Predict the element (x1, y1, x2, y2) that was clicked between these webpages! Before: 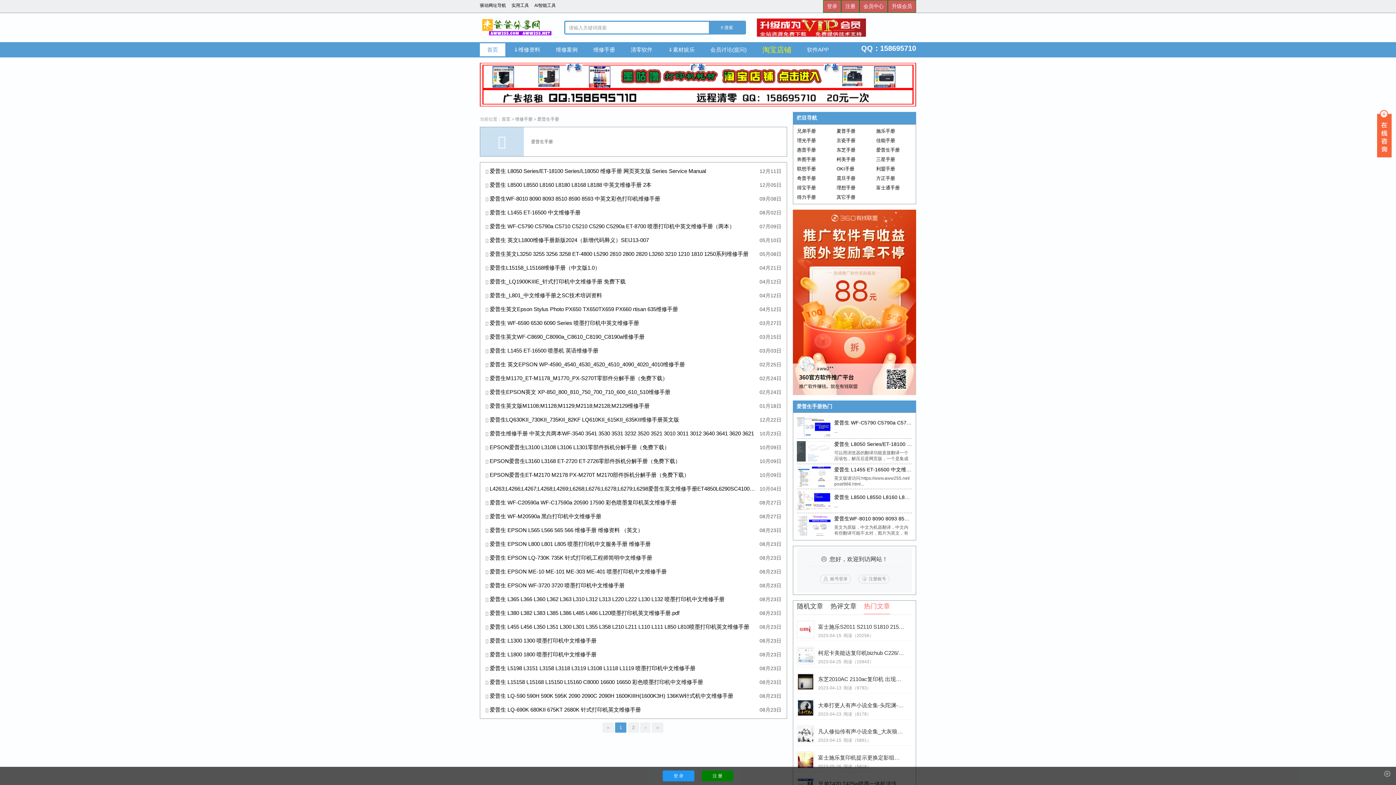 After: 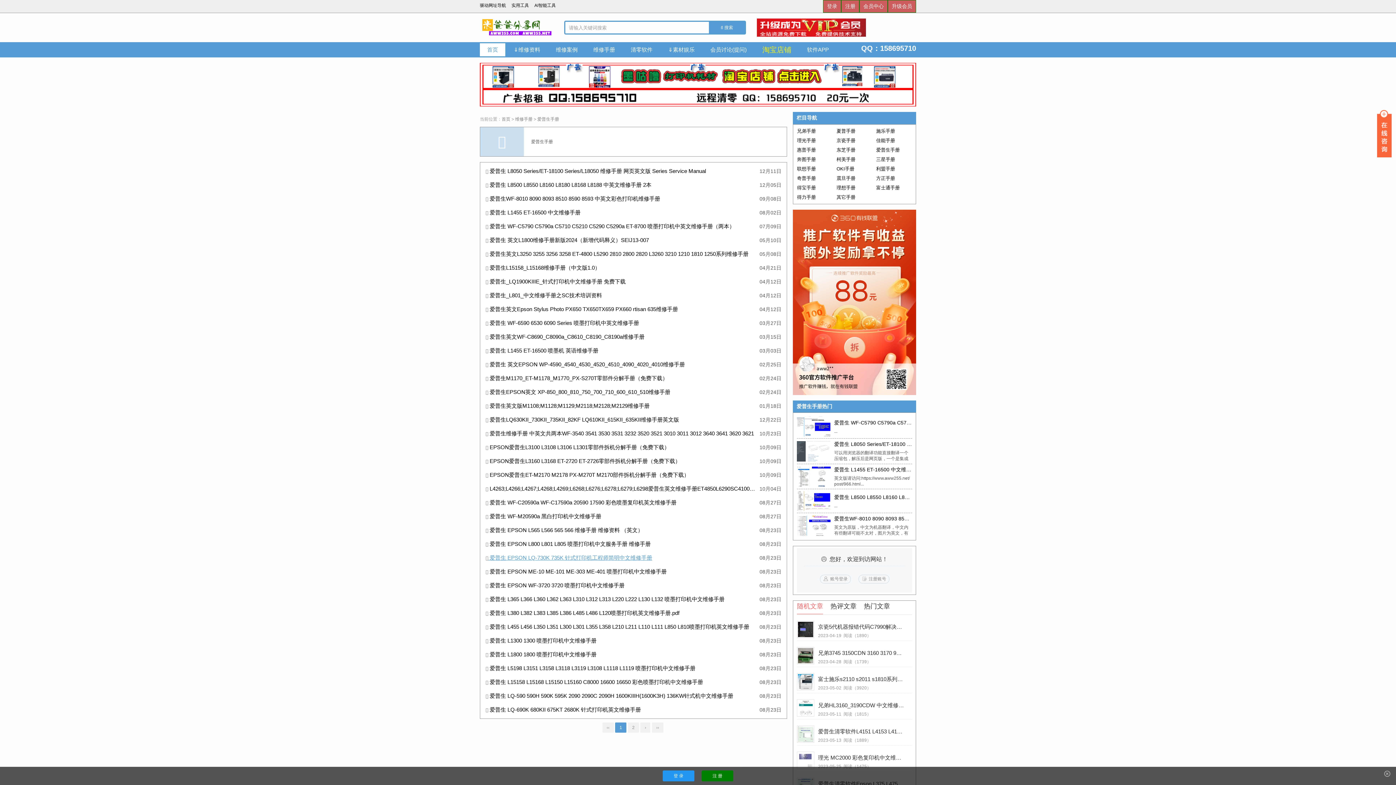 Action: label:  爱普生 EPSON LQ-730K 735K 针式打印机工程师简明中文维修手册 bbox: (485, 551, 756, 565)